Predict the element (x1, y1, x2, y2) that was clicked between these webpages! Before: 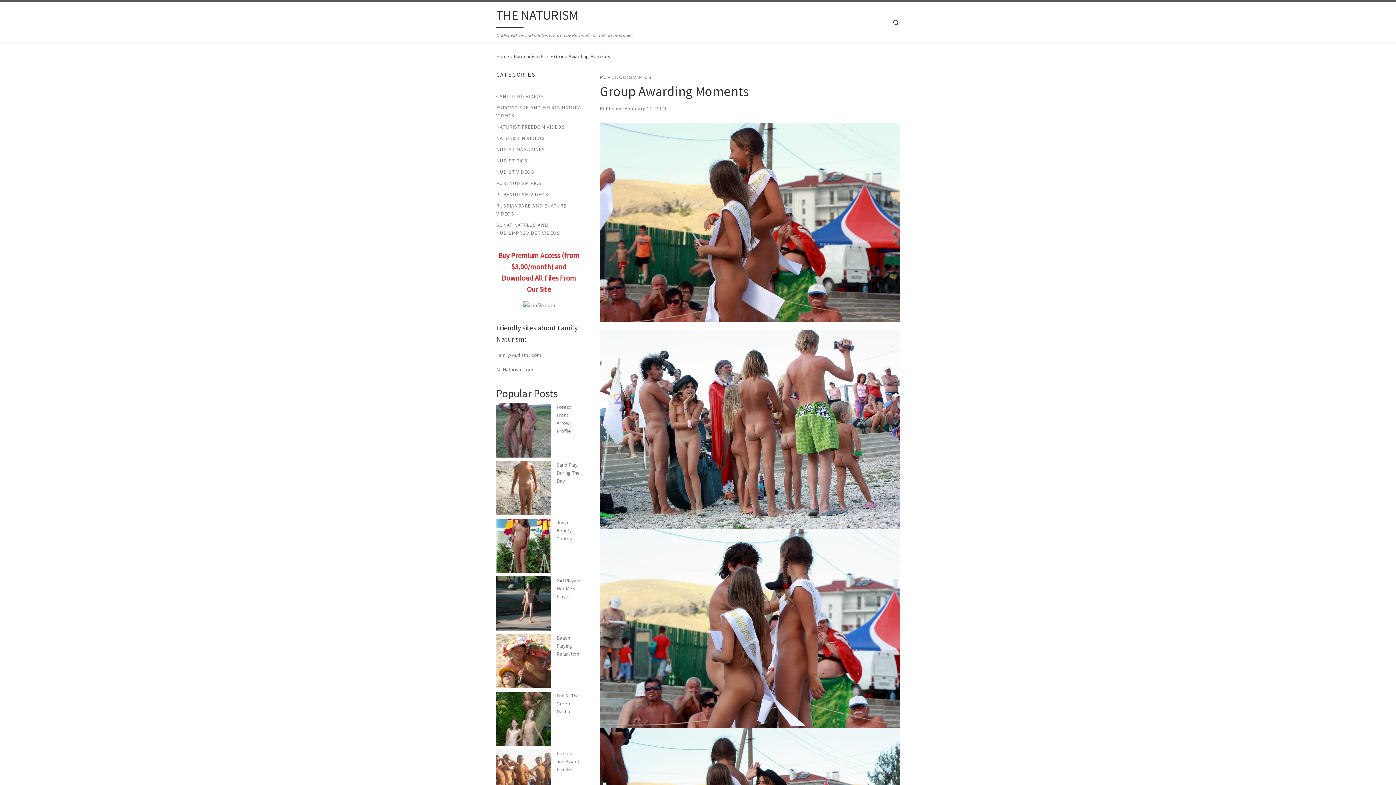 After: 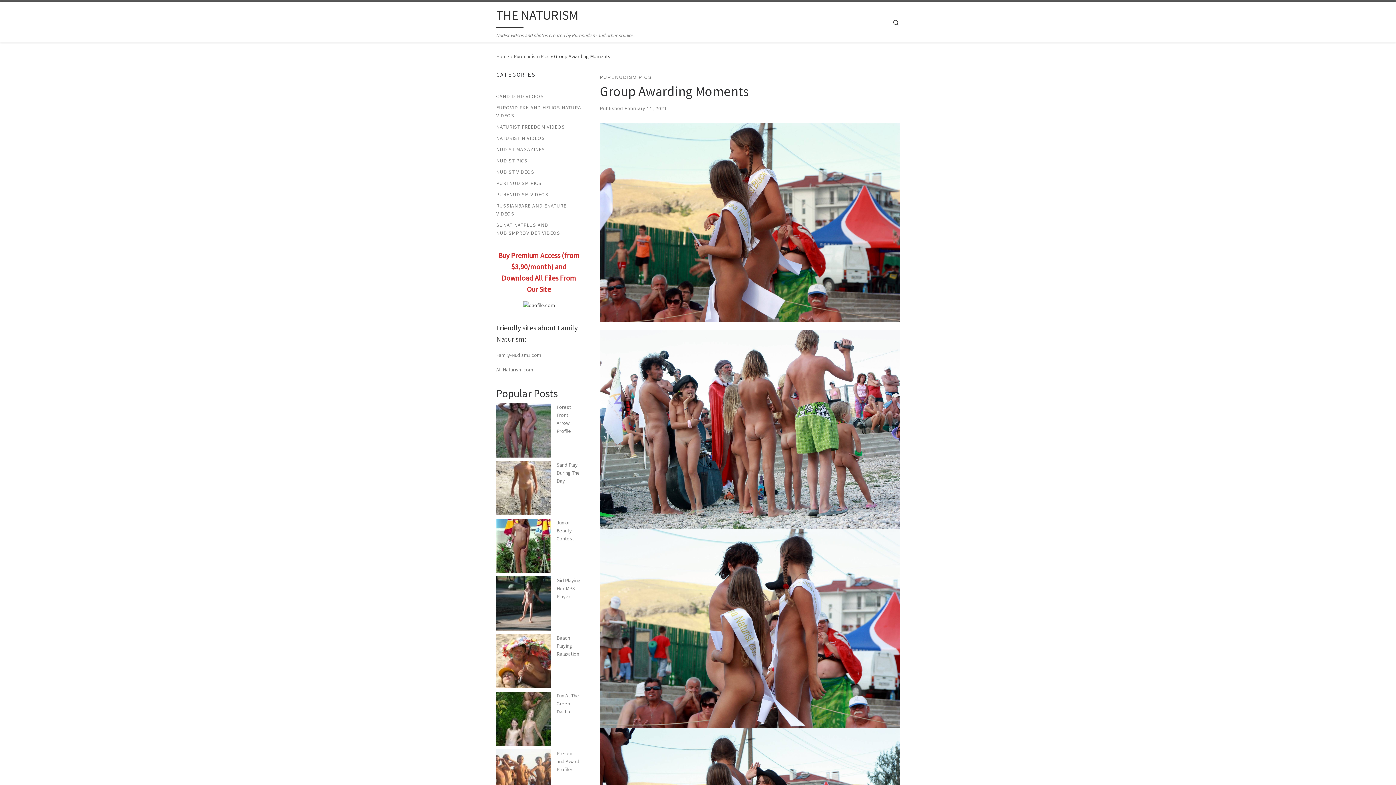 Action: bbox: (523, 301, 554, 308)